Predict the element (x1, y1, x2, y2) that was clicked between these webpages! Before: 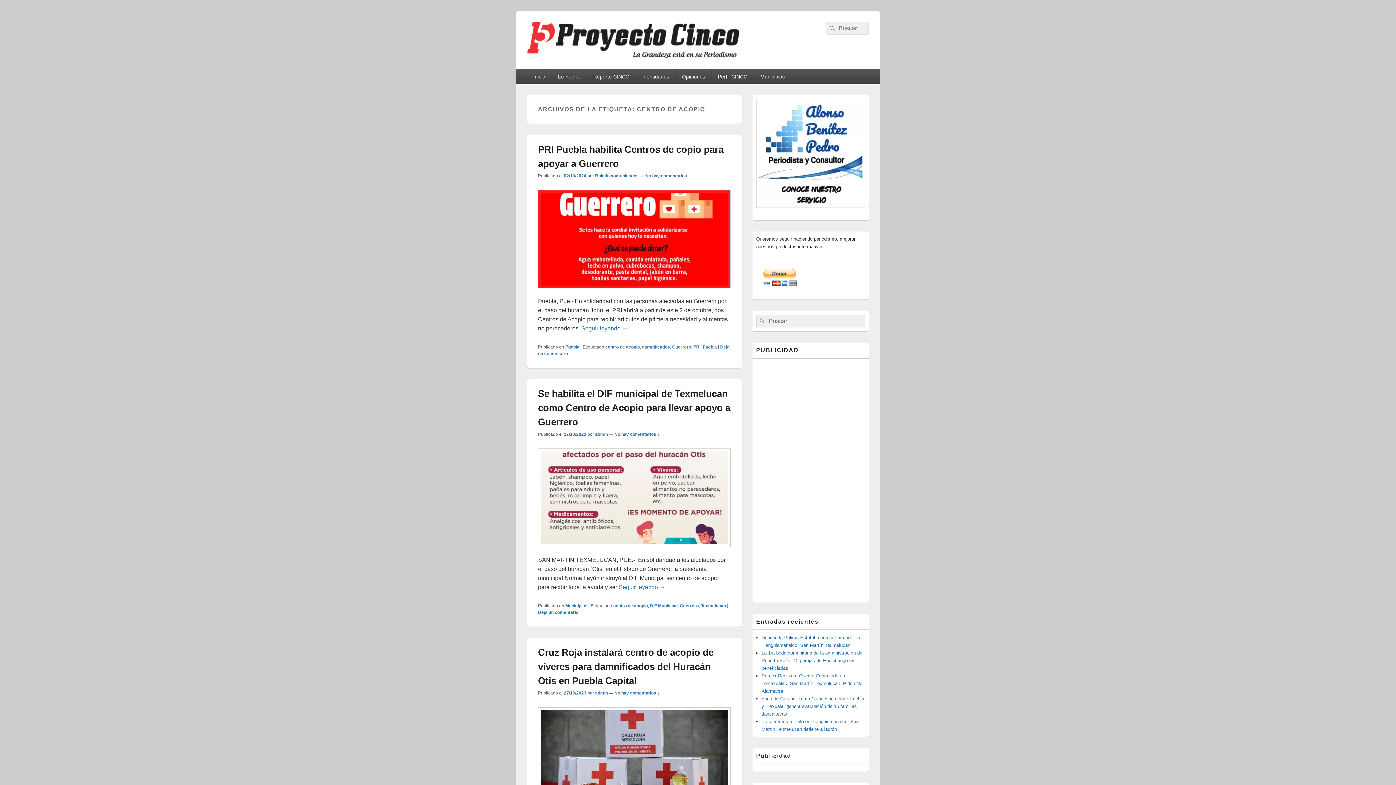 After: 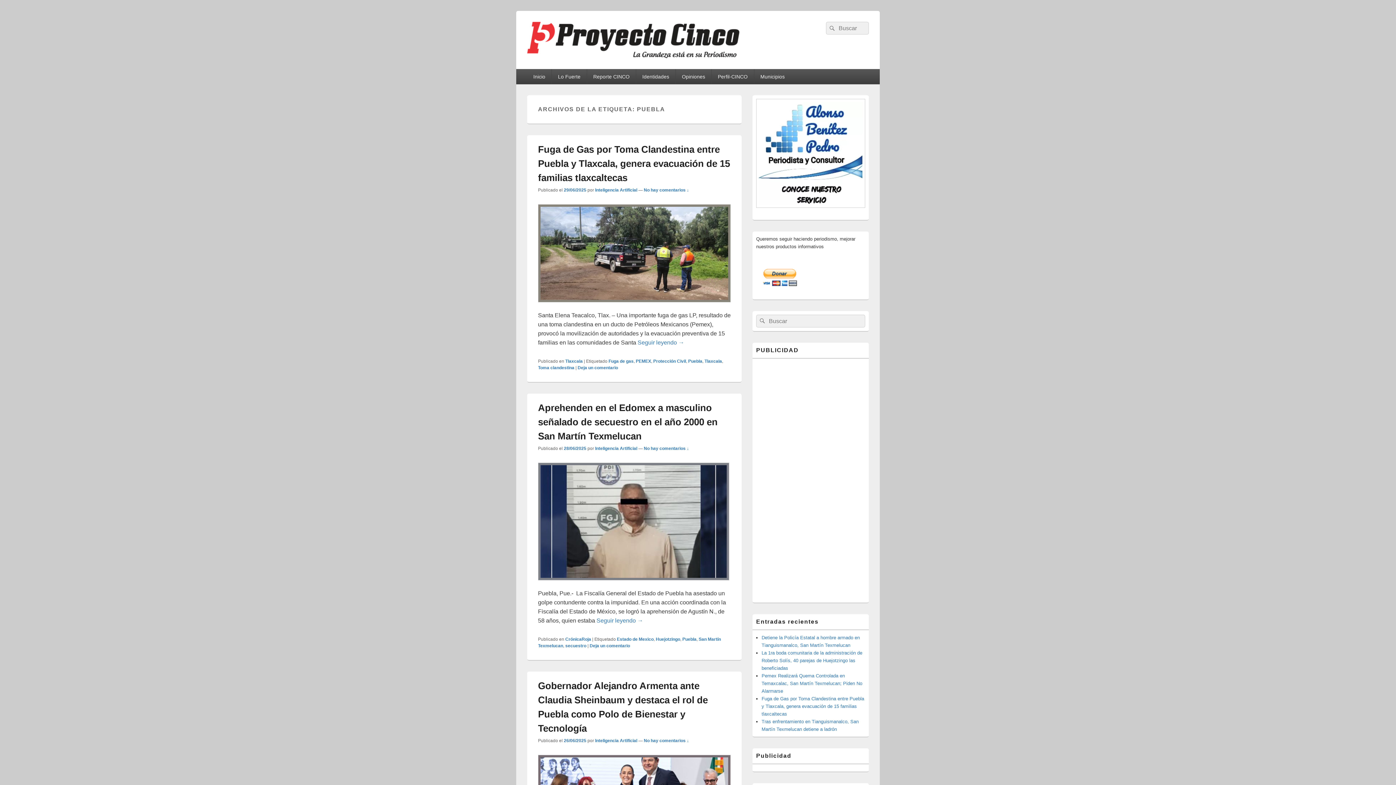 Action: bbox: (702, 344, 717, 349) label: Puebla